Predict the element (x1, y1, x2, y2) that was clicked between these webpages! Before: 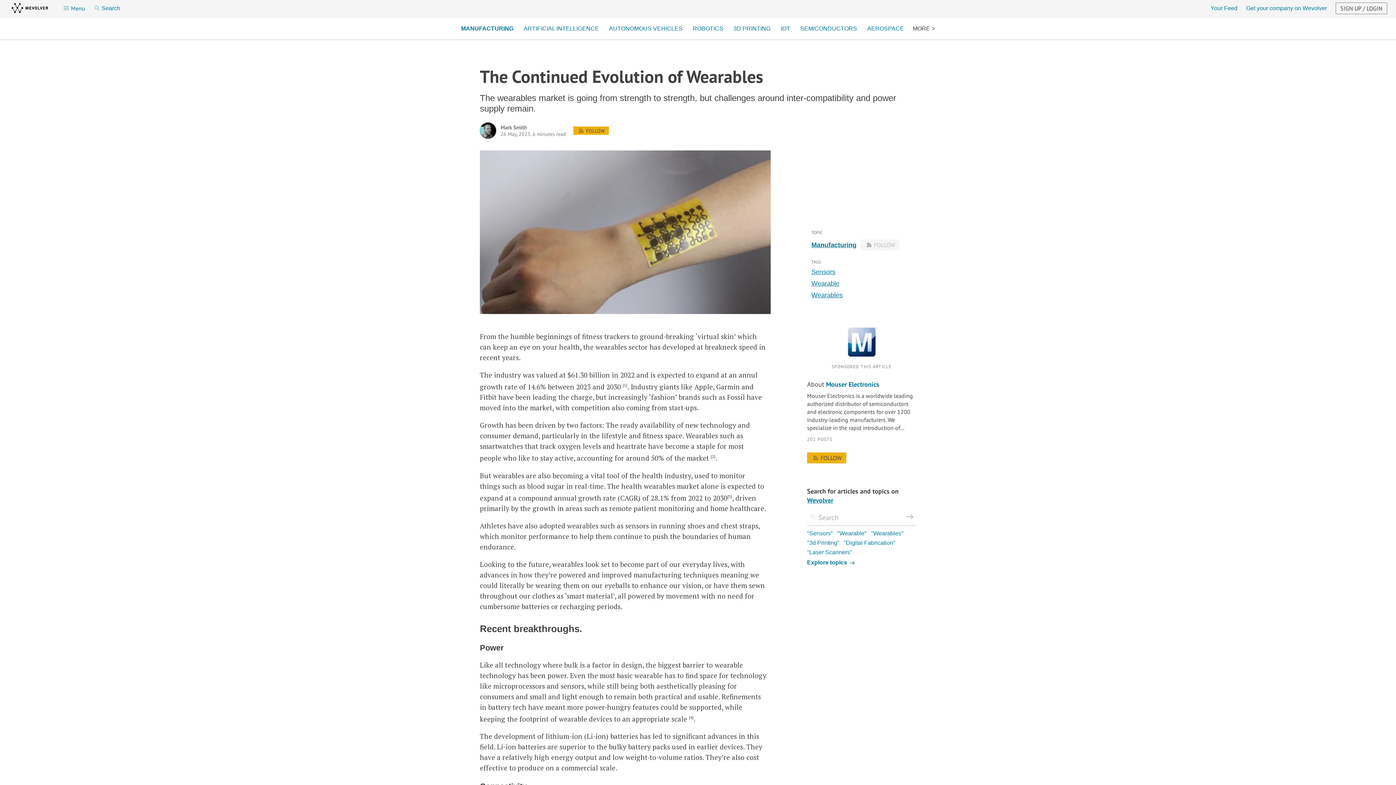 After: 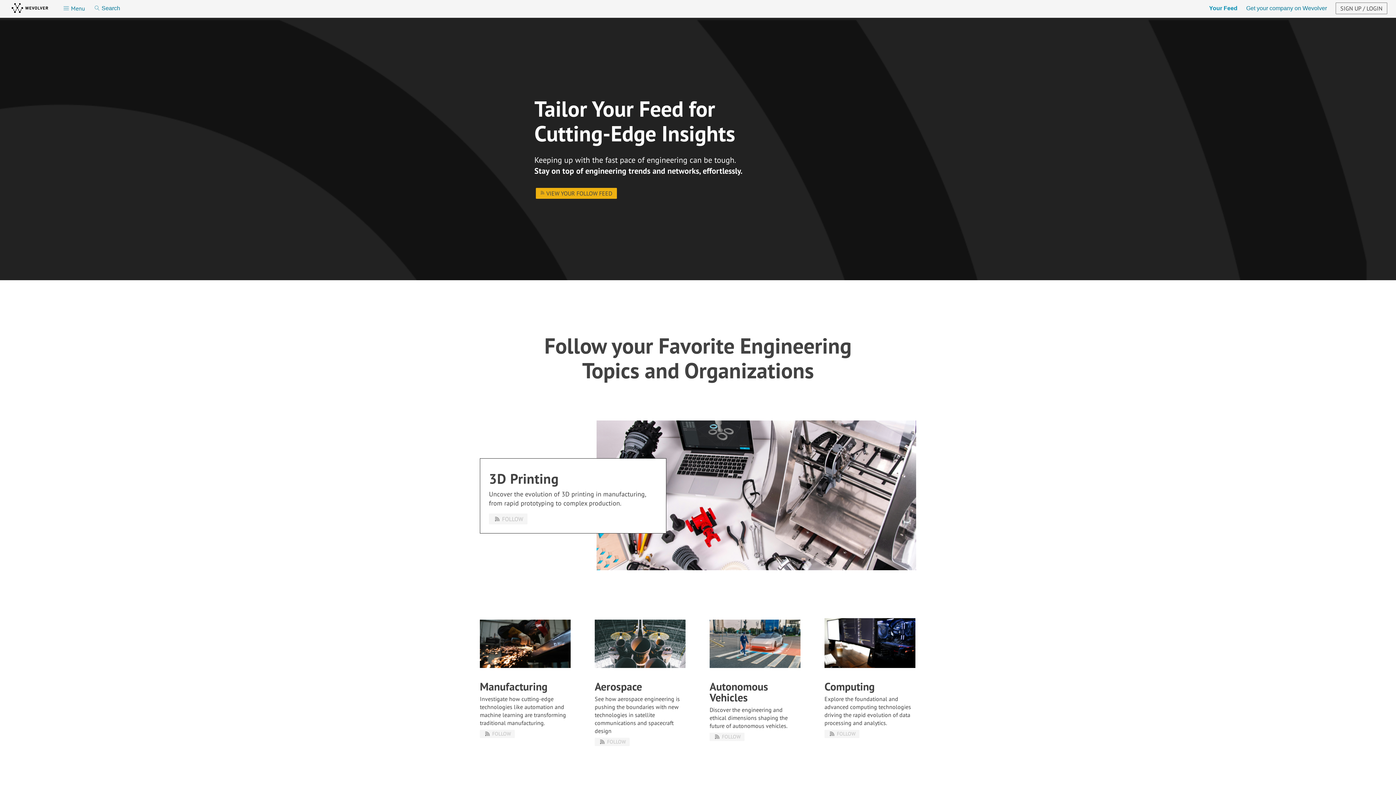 Action: label: Your Feed bbox: (1210, 4, 1237, 11)